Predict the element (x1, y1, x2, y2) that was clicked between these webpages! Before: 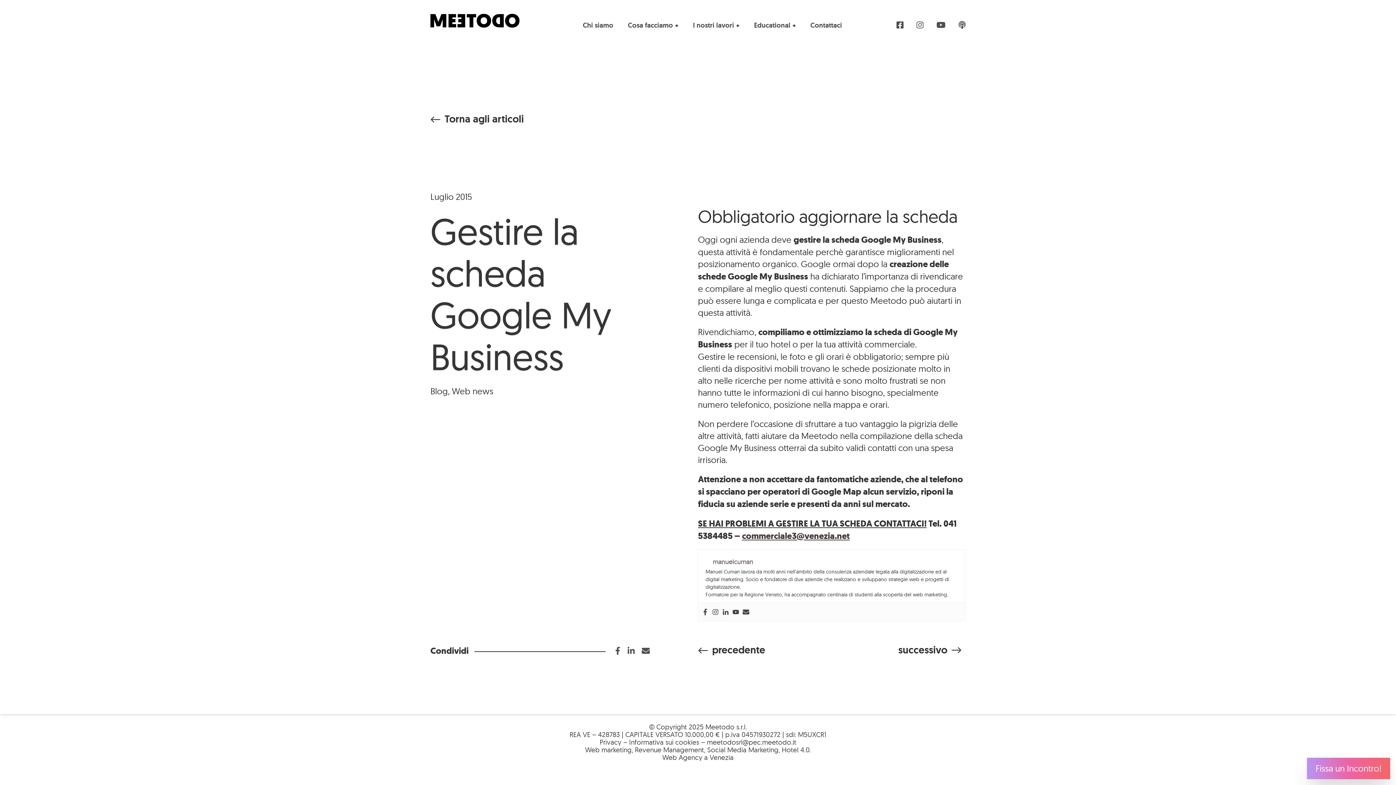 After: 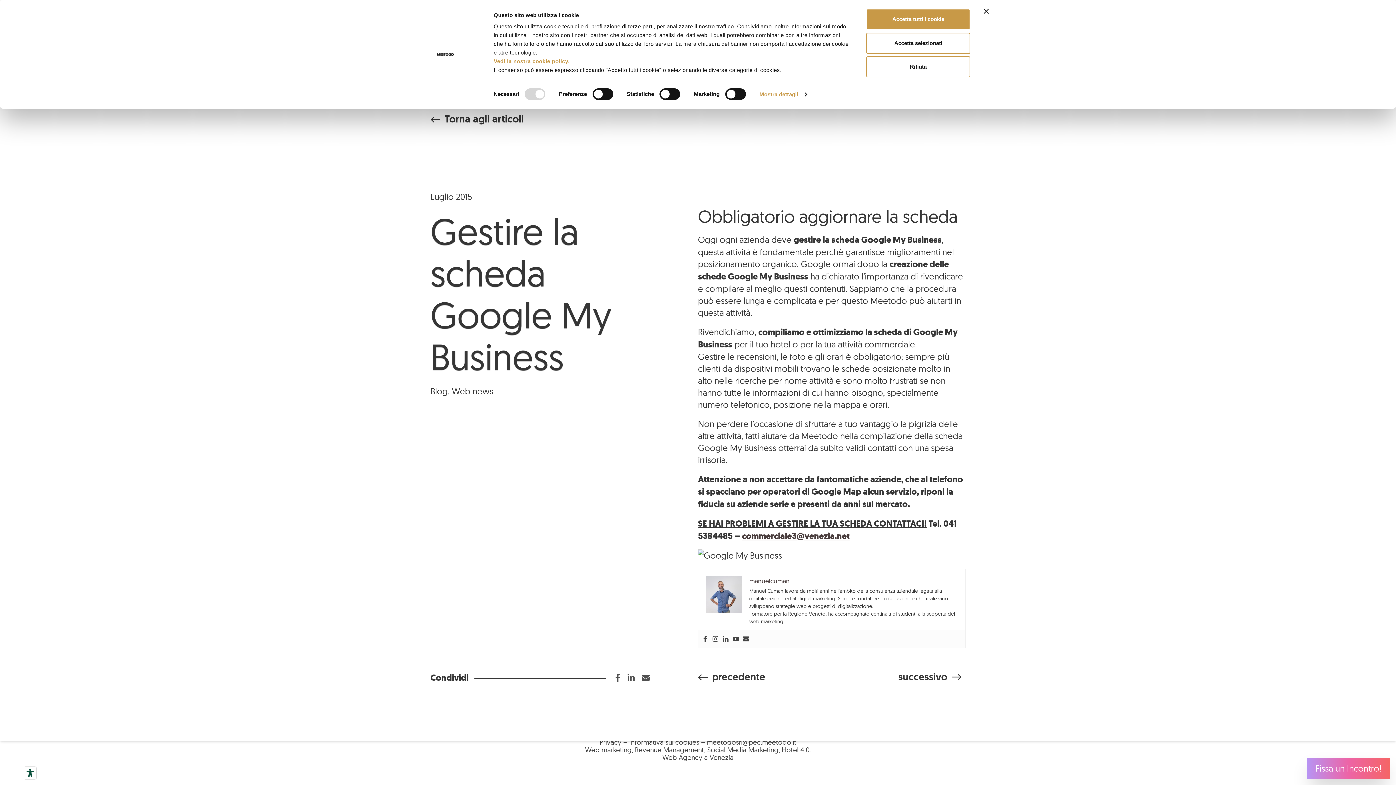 Action: bbox: (742, 609, 749, 615)